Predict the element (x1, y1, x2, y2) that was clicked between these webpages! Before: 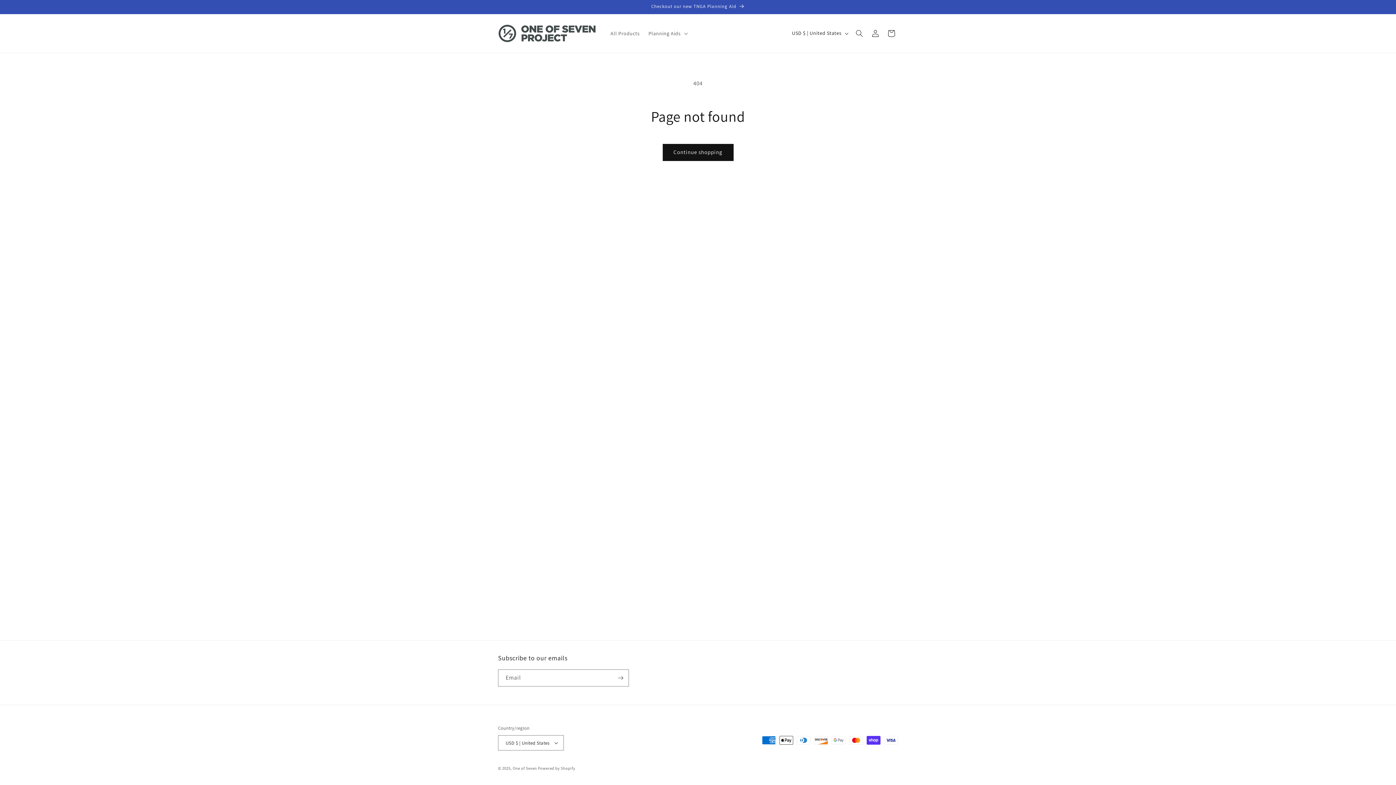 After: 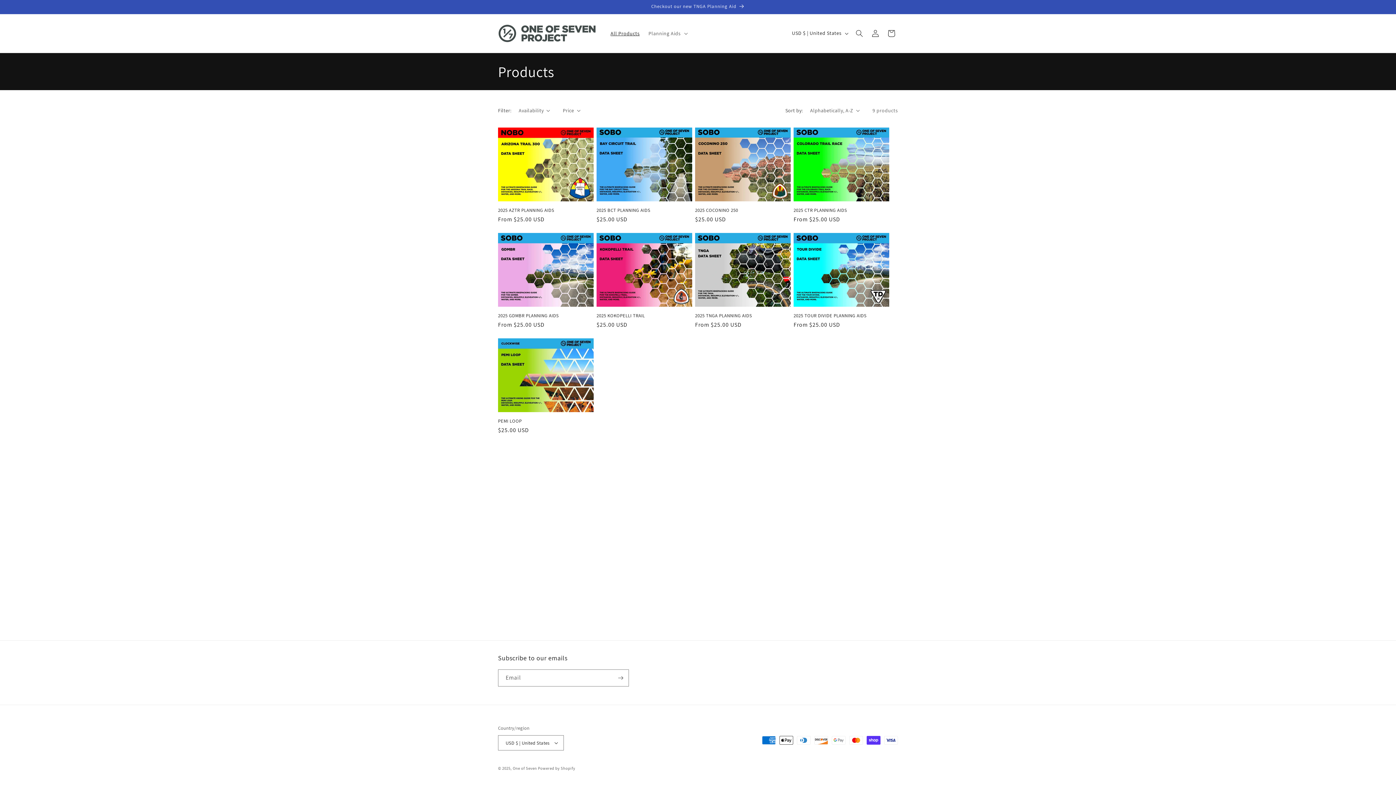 Action: bbox: (606, 25, 644, 41) label: All Products